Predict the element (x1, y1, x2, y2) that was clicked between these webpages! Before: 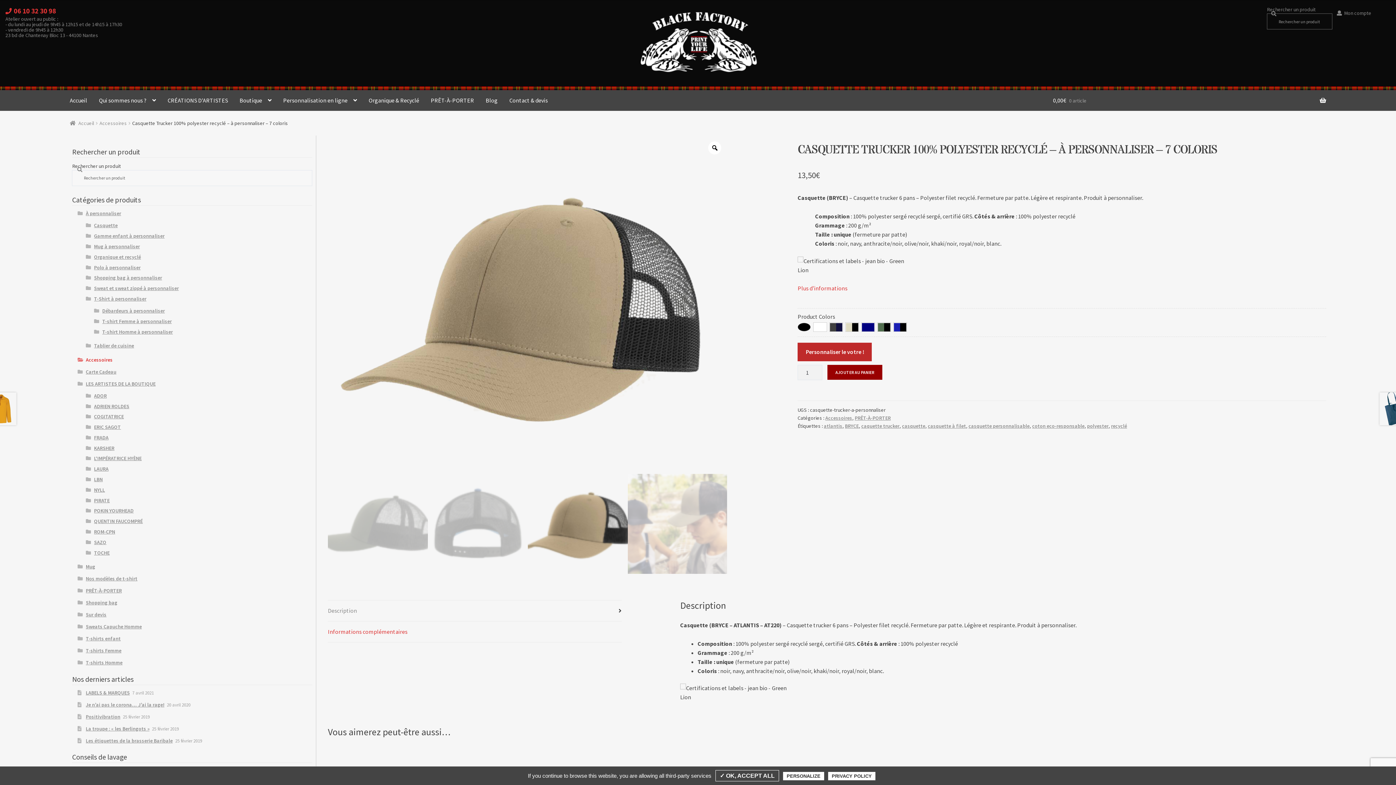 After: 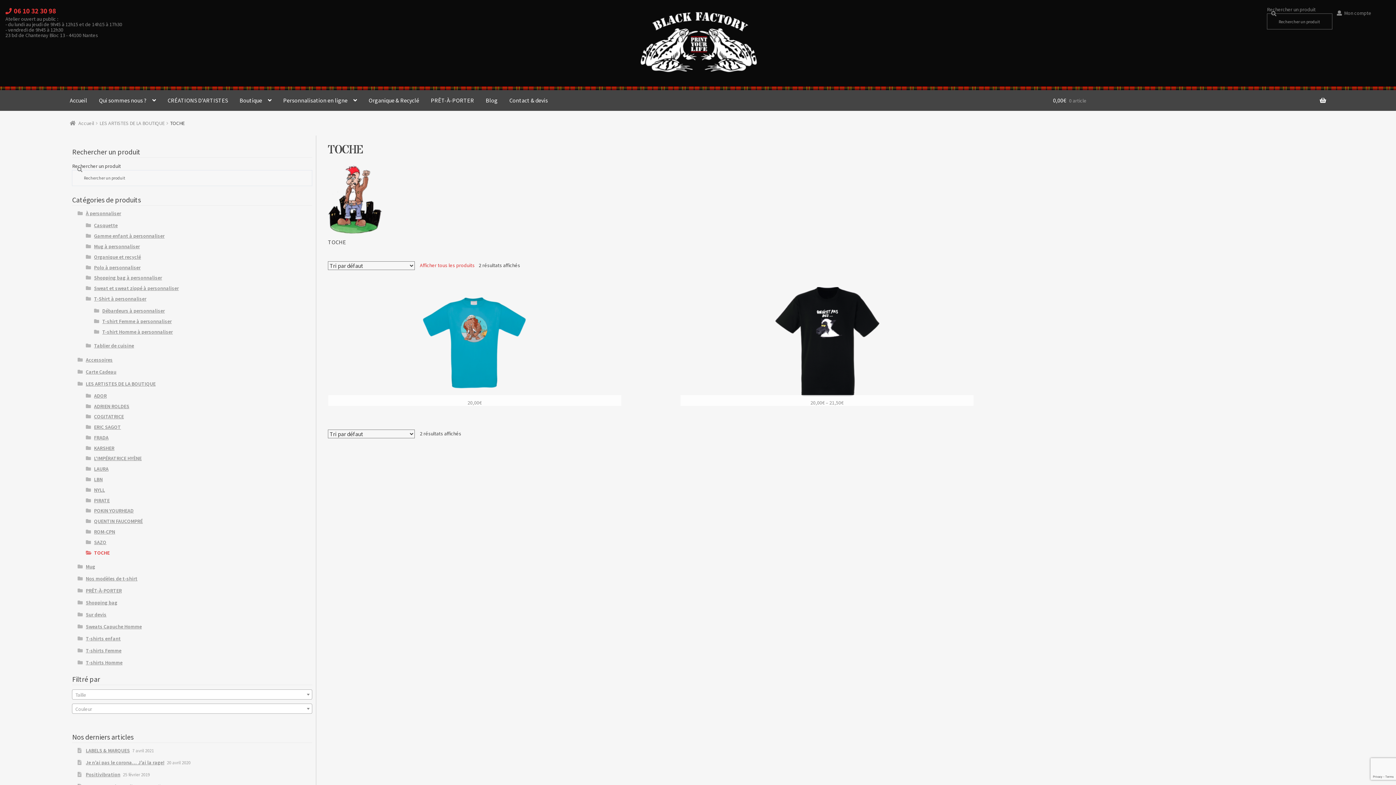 Action: label: TOCHE bbox: (94, 549, 109, 556)